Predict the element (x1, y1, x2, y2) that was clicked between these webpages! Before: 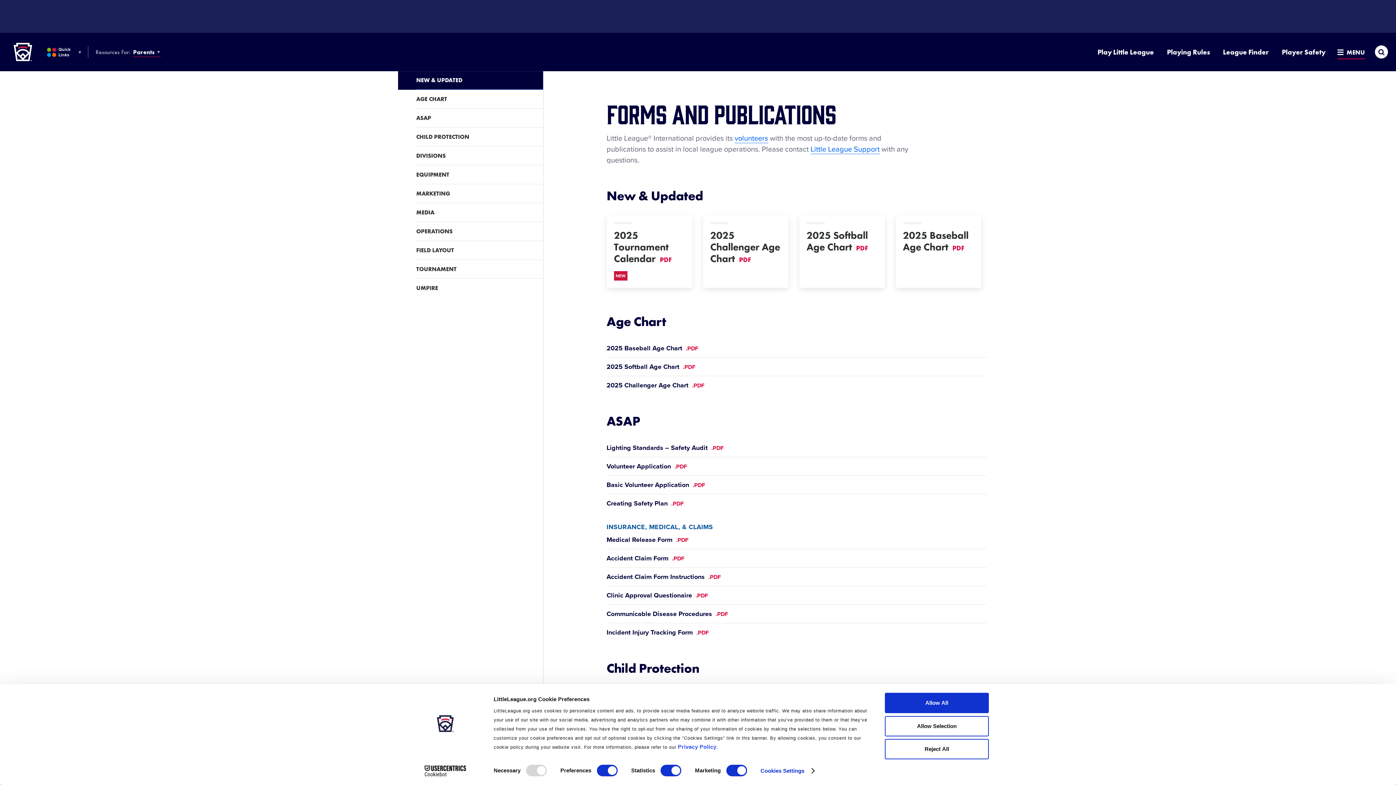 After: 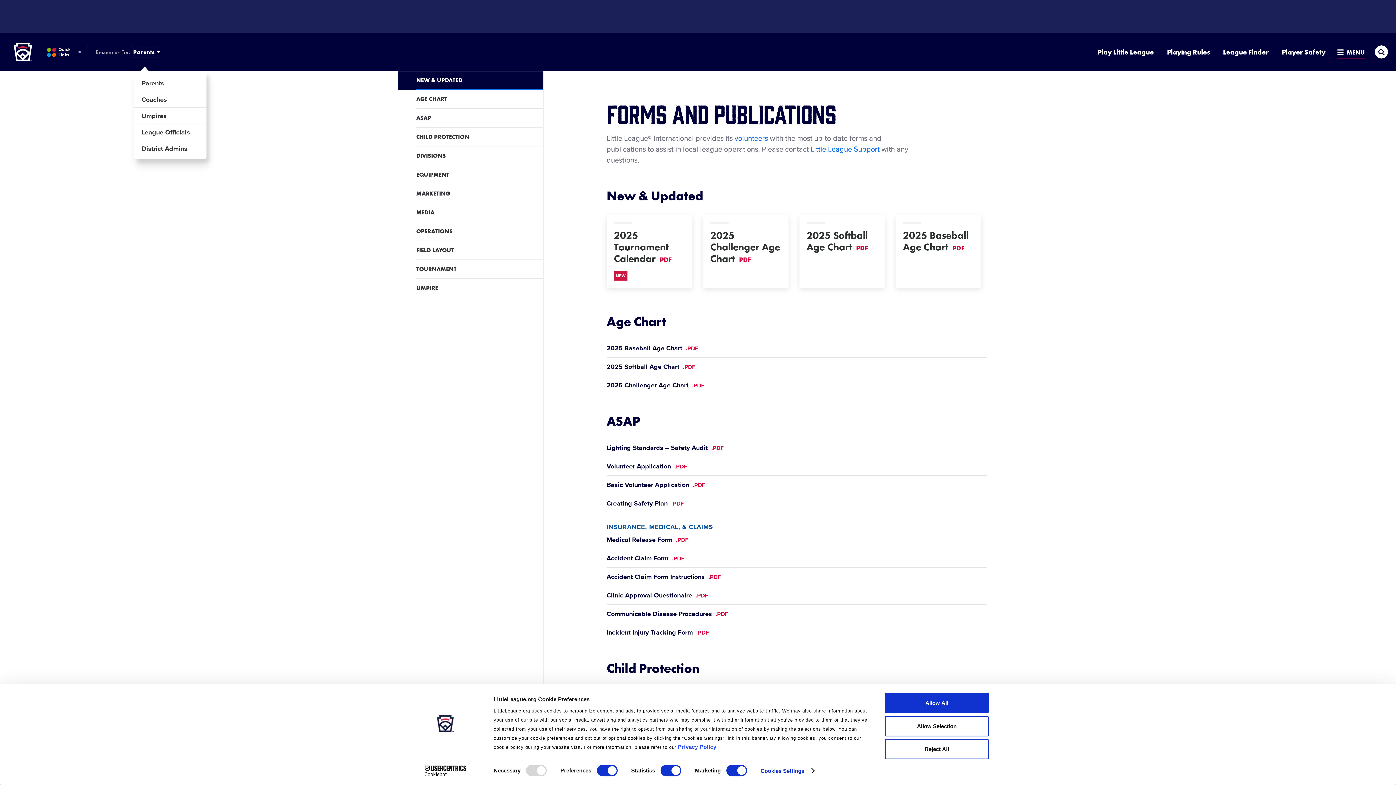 Action: label: Audience Resources Menu Toggle bbox: (133, 47, 160, 56)